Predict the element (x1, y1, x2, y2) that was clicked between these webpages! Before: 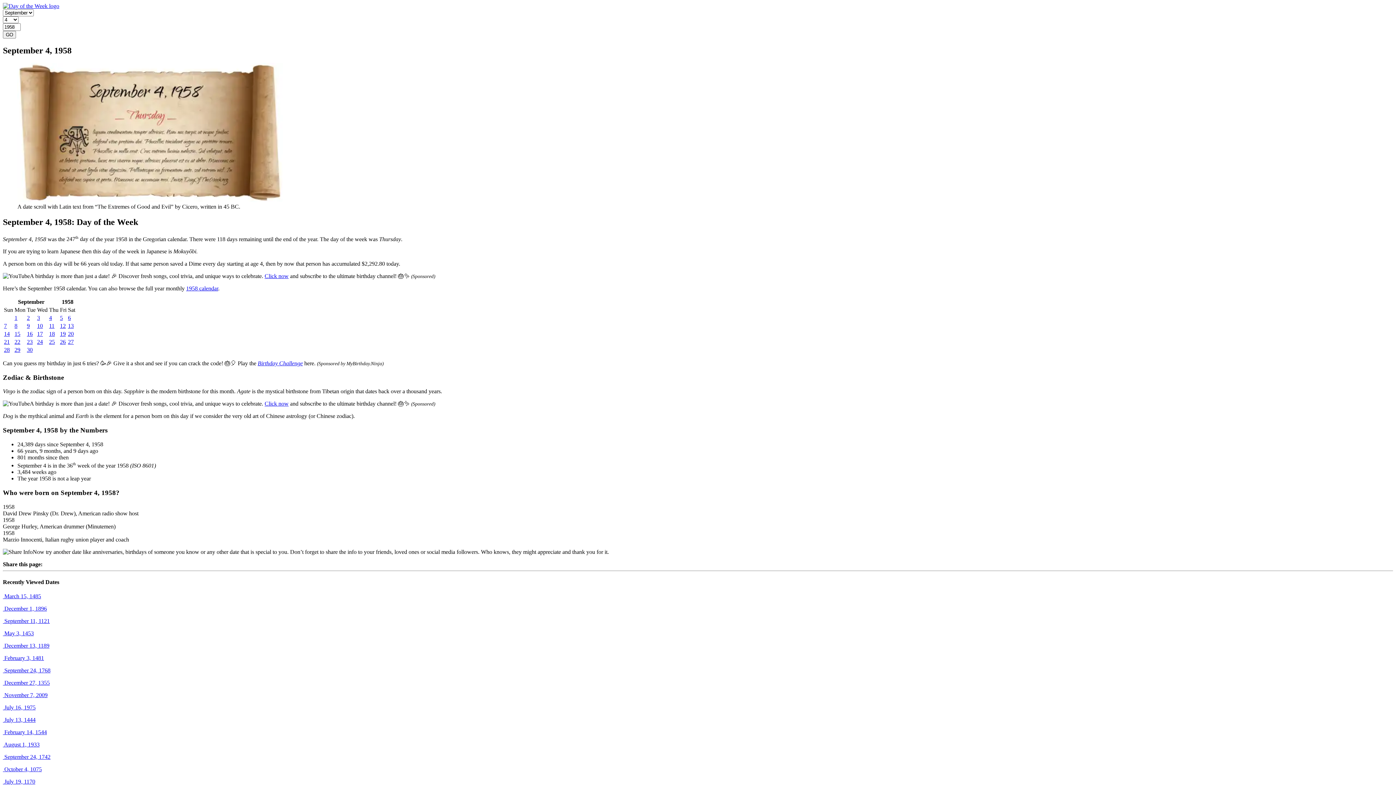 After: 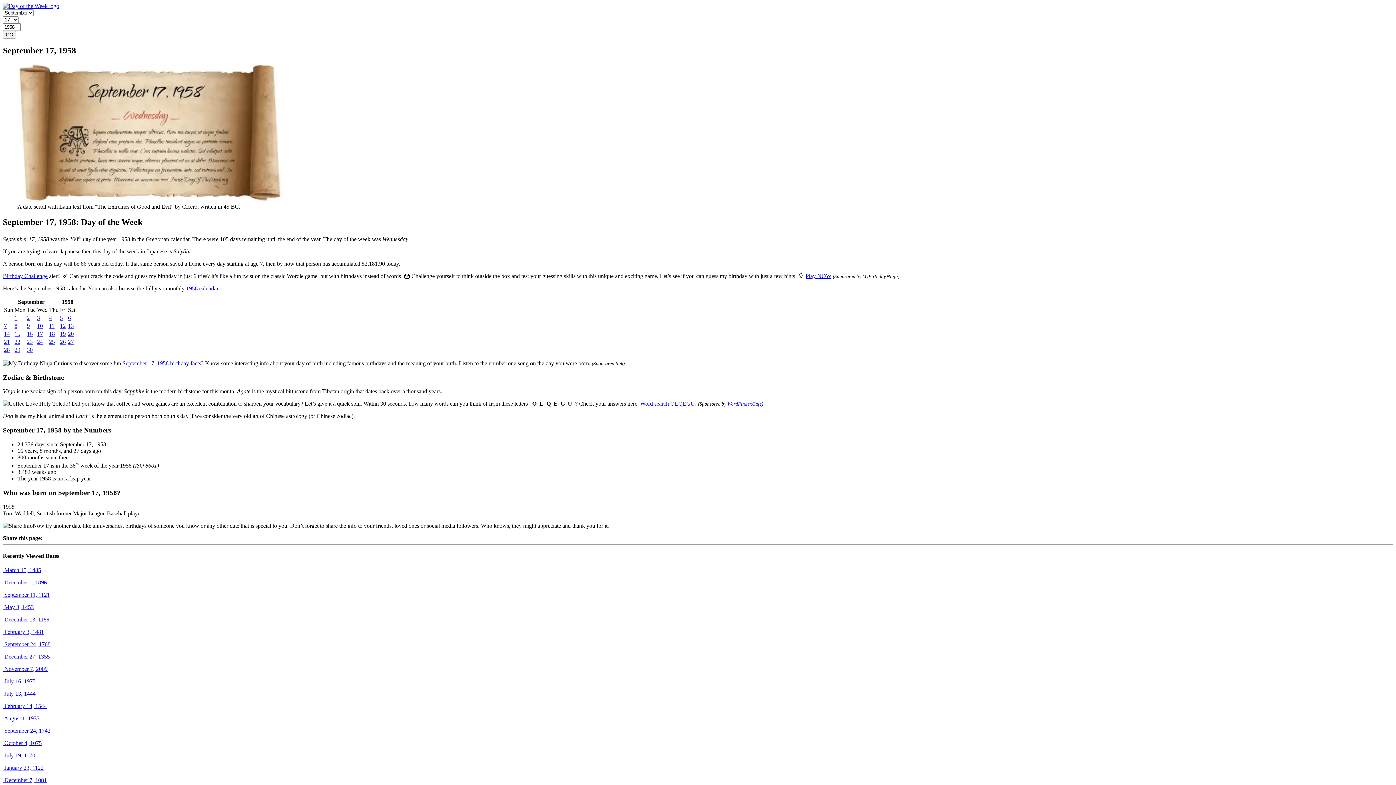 Action: label: 17 bbox: (37, 330, 42, 337)